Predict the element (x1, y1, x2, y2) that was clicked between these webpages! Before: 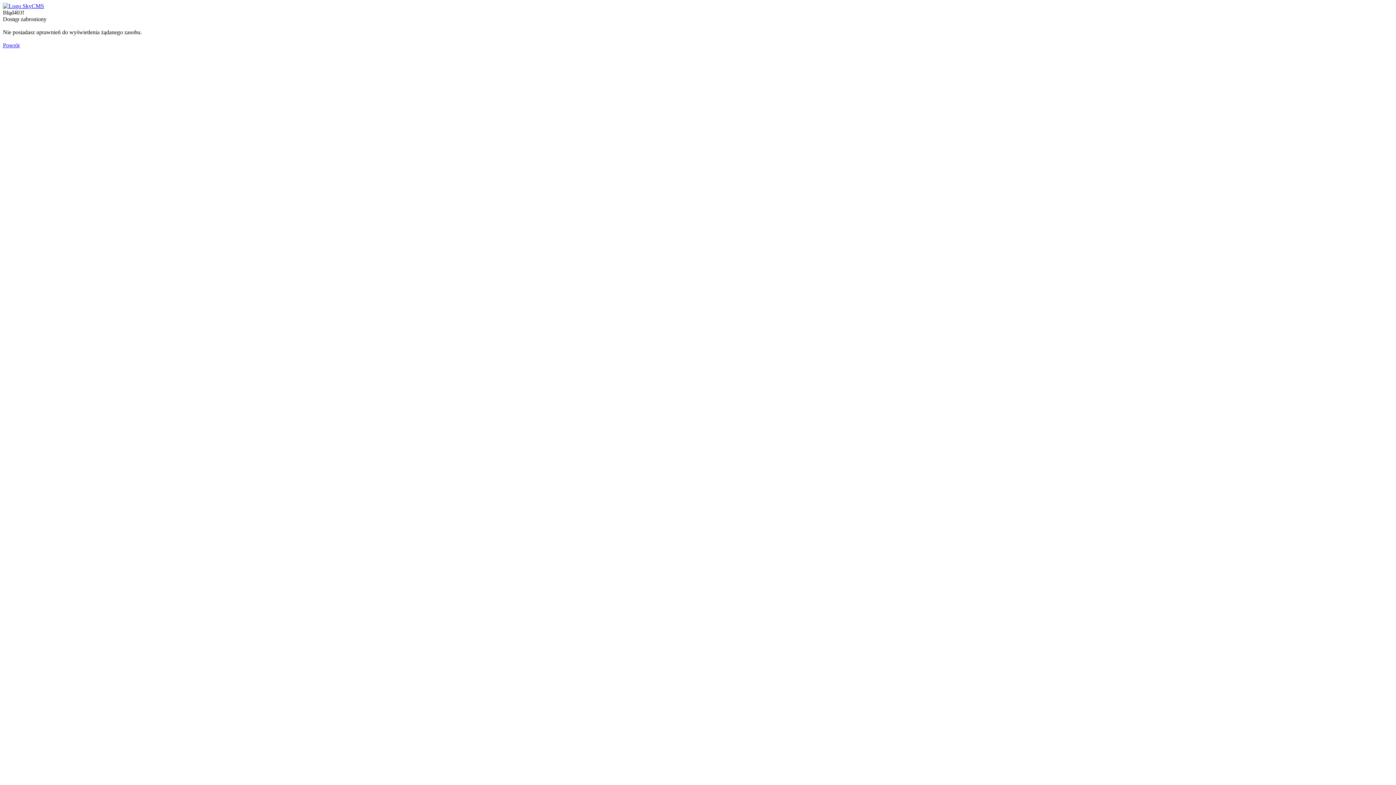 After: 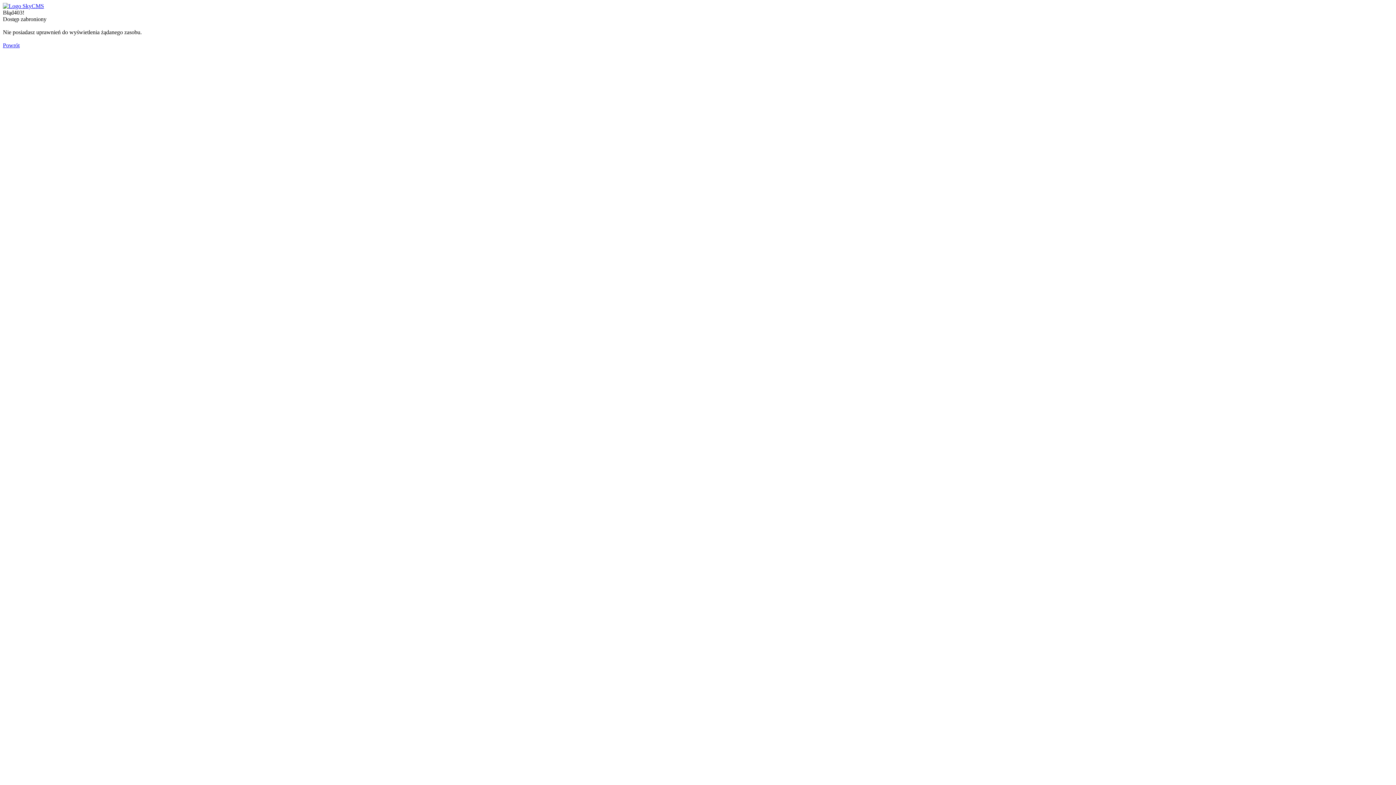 Action: label: Powrót bbox: (2, 42, 19, 48)